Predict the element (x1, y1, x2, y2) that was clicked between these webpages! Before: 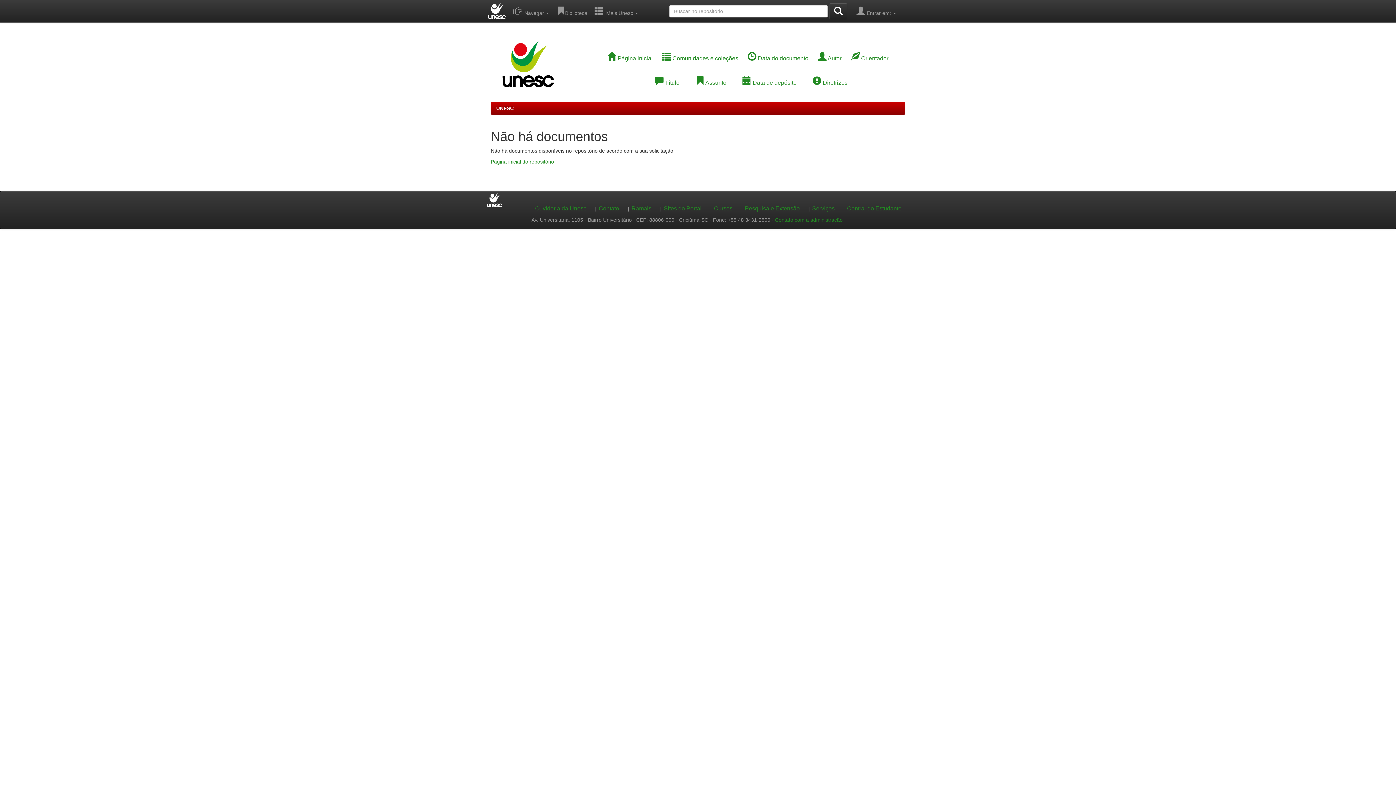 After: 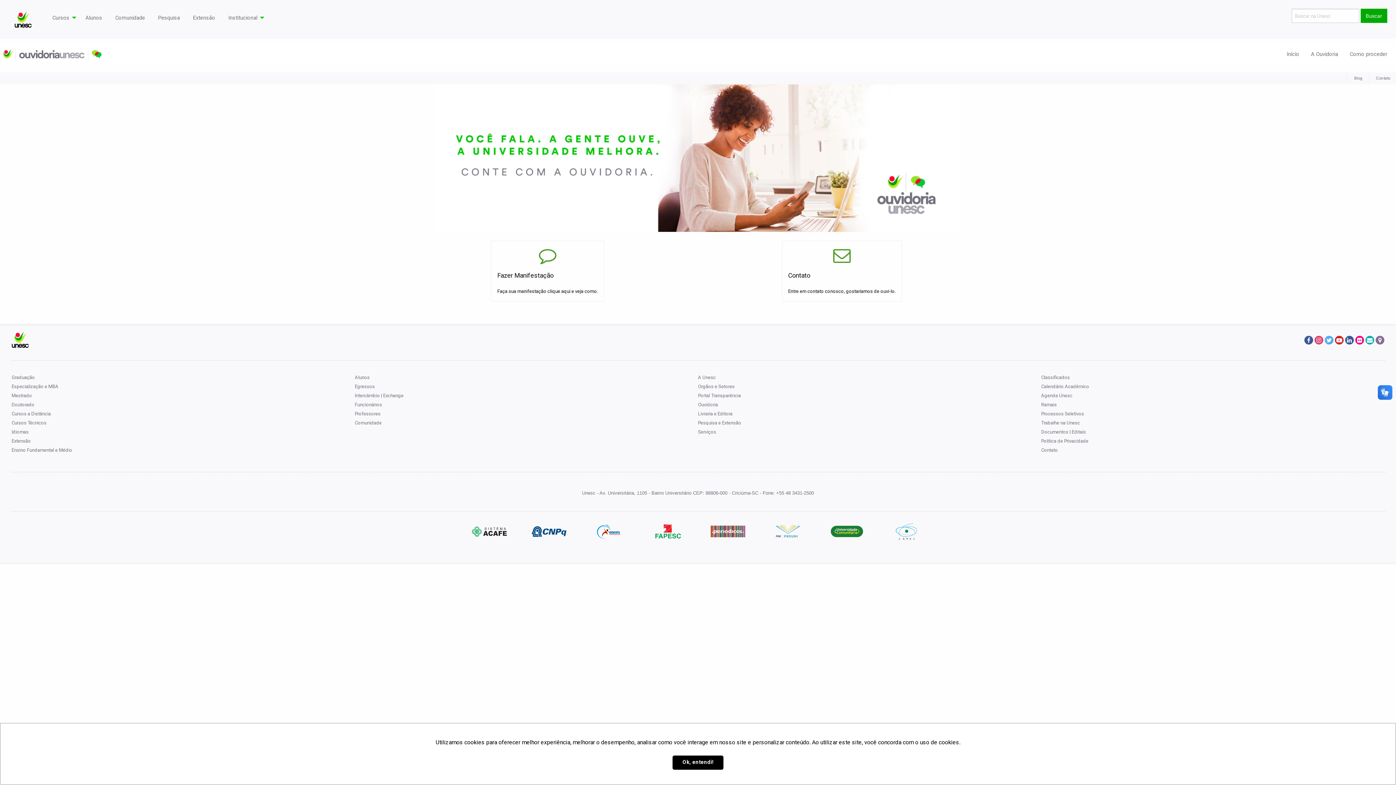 Action: label: Ouvidoria da Unesc bbox: (534, 205, 593, 211)